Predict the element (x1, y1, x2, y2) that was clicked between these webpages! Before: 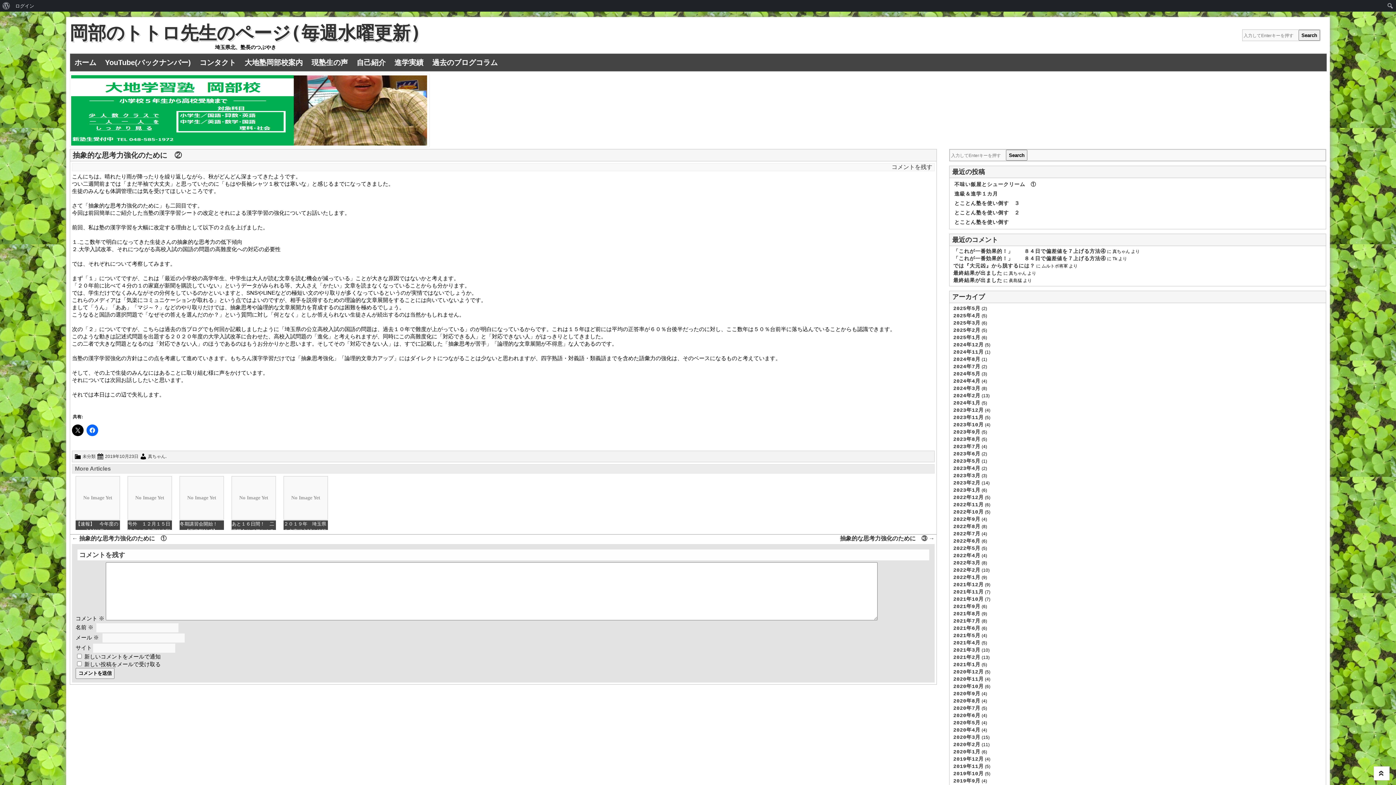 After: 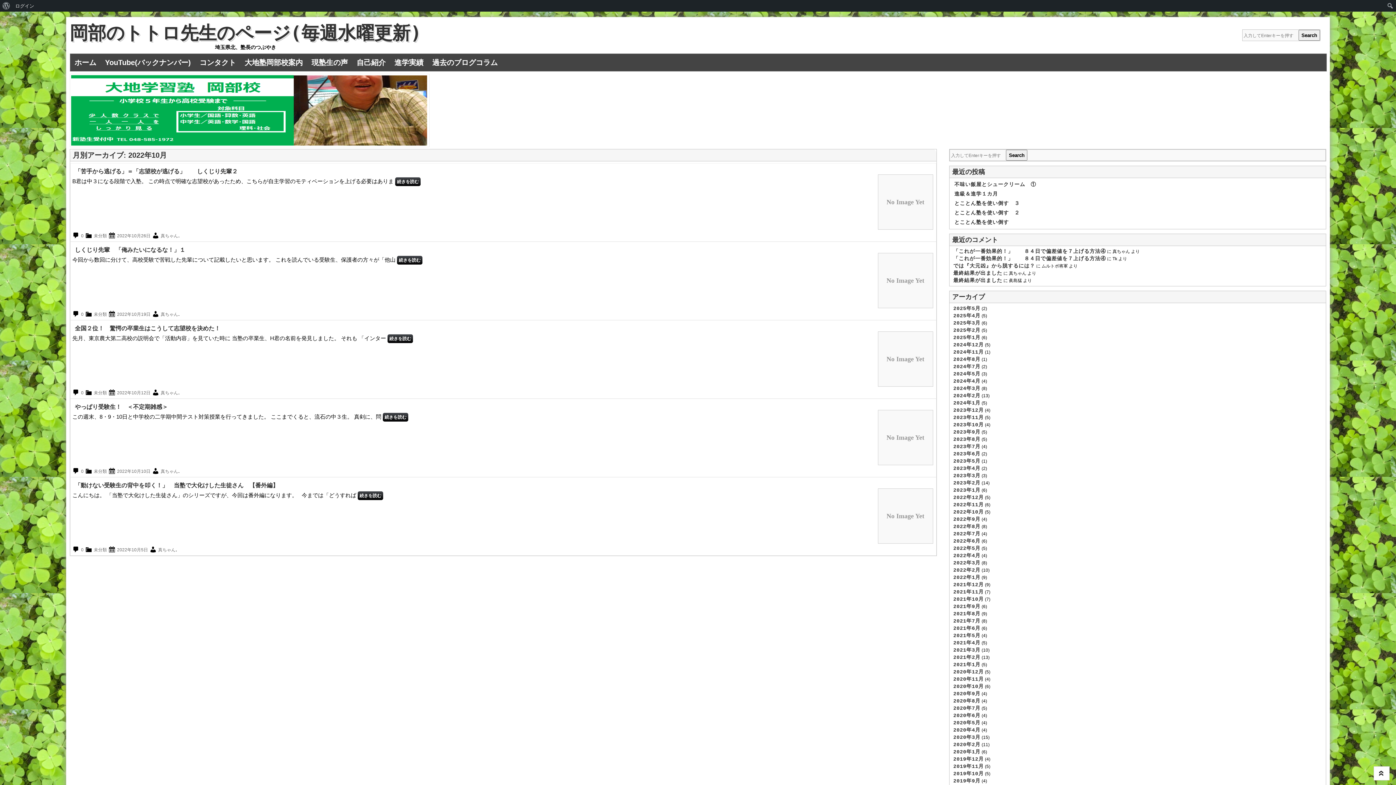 Action: label: 2022年10月 bbox: (953, 509, 984, 515)